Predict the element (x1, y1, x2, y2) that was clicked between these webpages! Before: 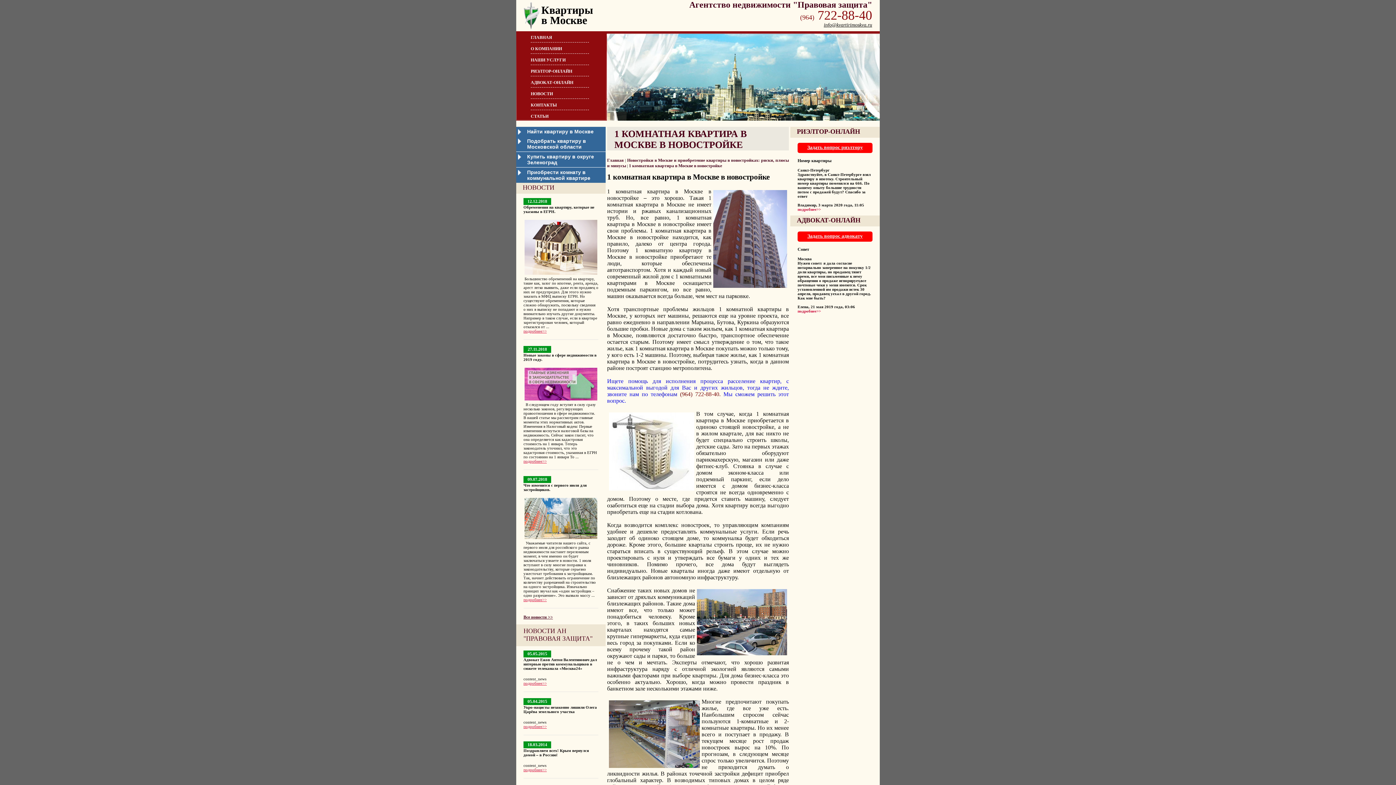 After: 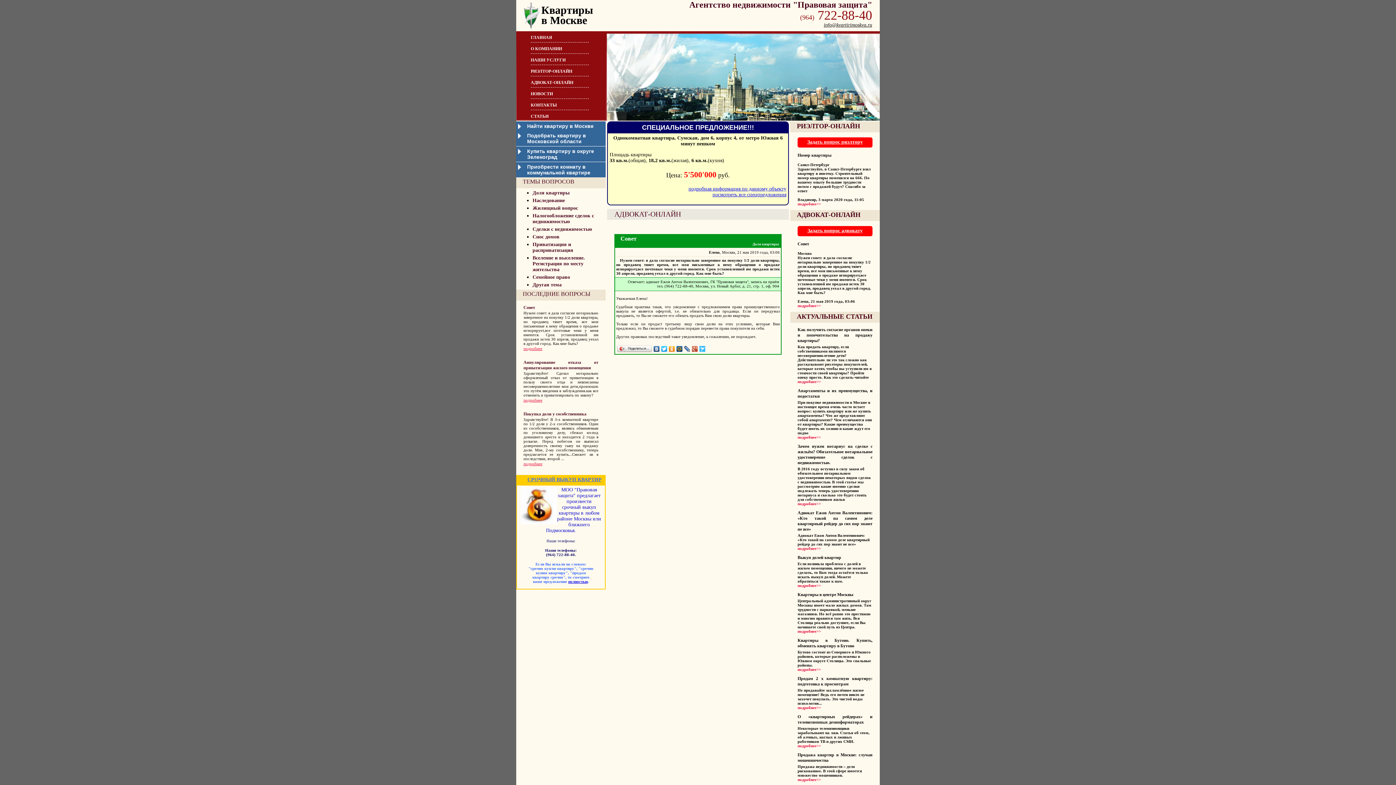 Action: bbox: (797, 309, 821, 313) label: подробнее>>